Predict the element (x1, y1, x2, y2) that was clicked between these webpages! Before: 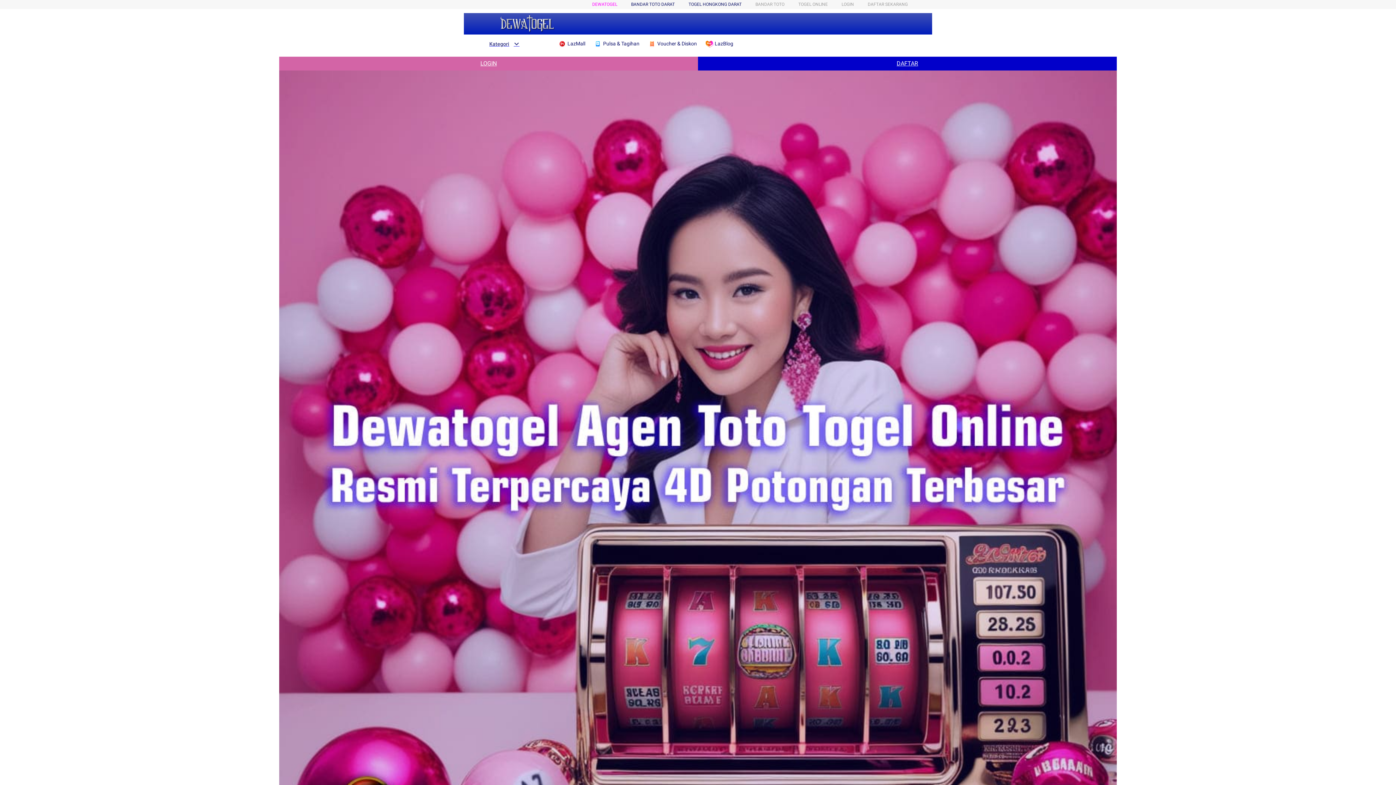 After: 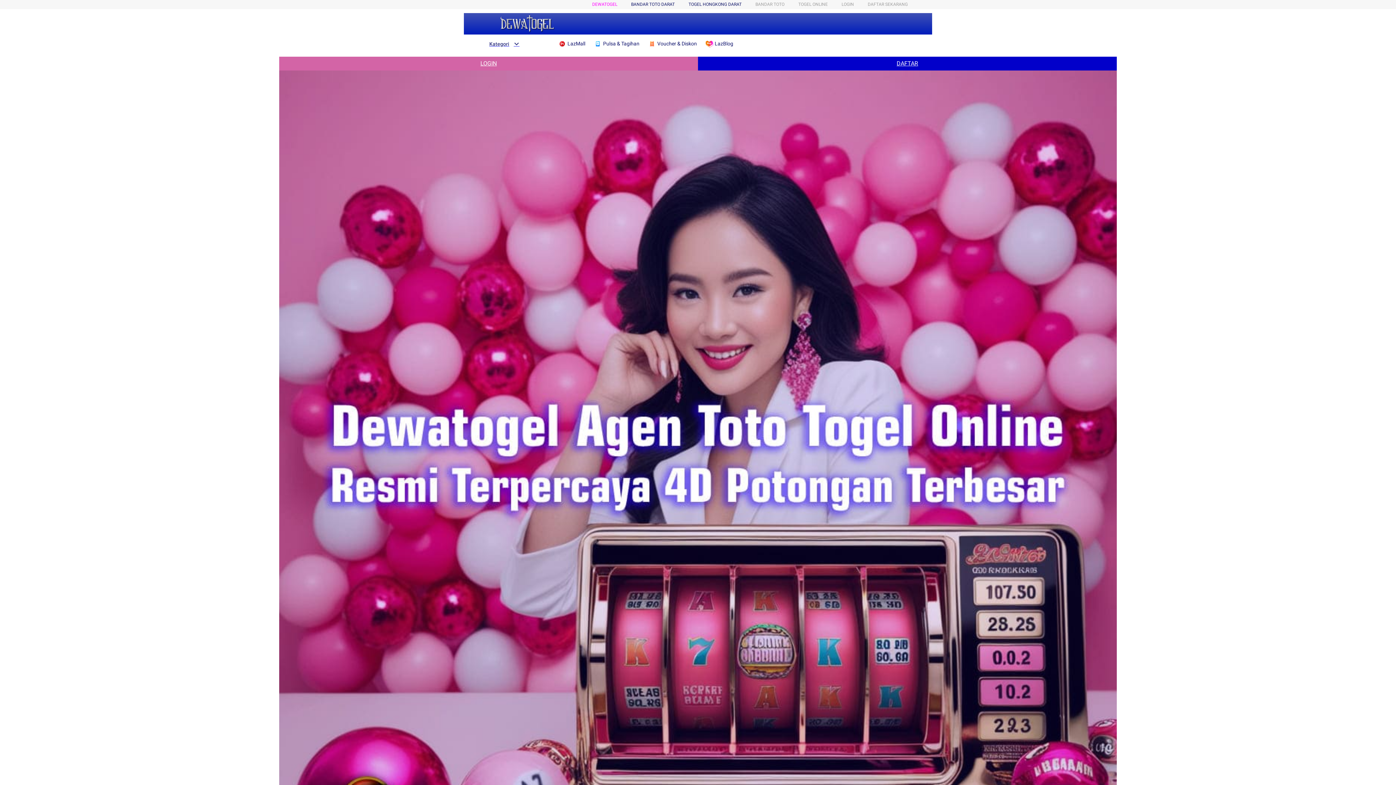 Action: label: Kategori bbox: (482, 40, 519, 47)